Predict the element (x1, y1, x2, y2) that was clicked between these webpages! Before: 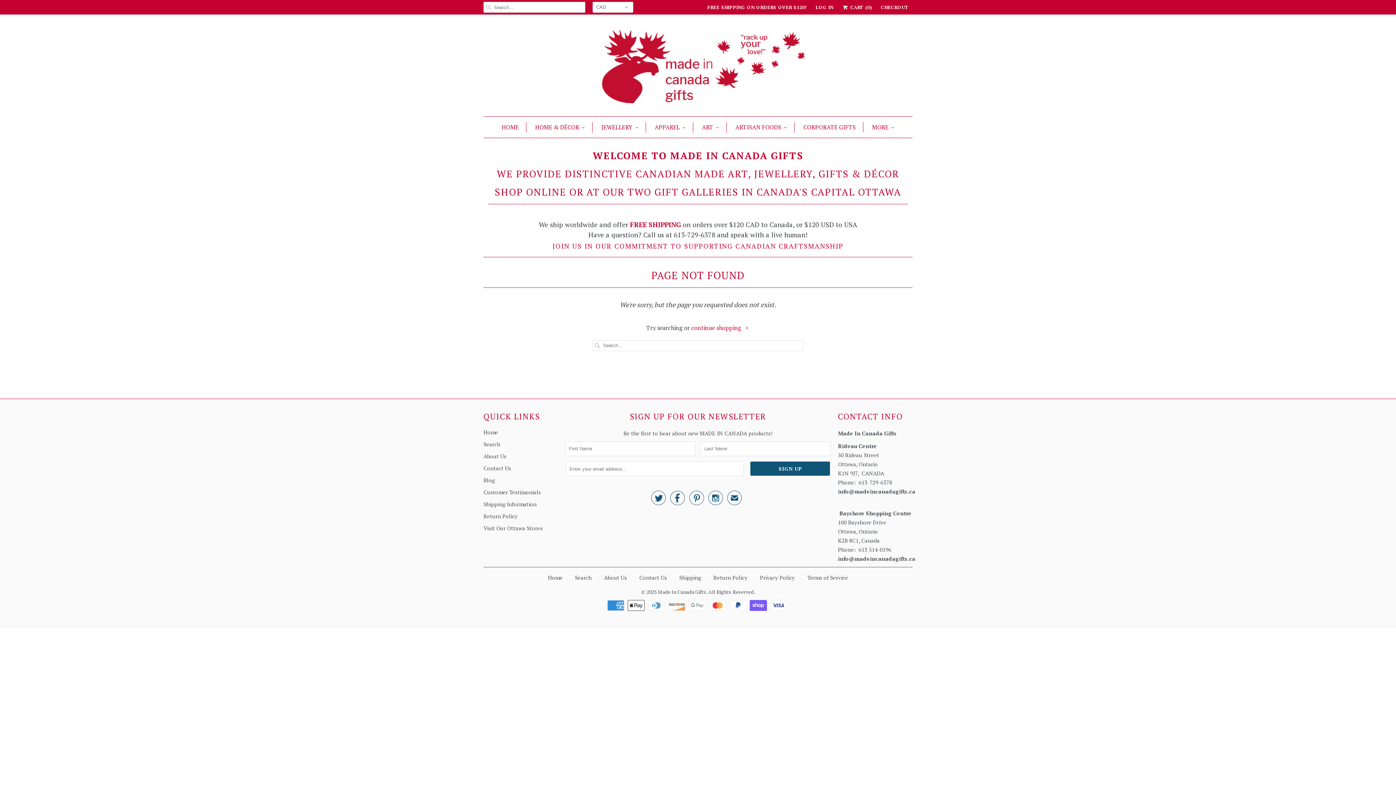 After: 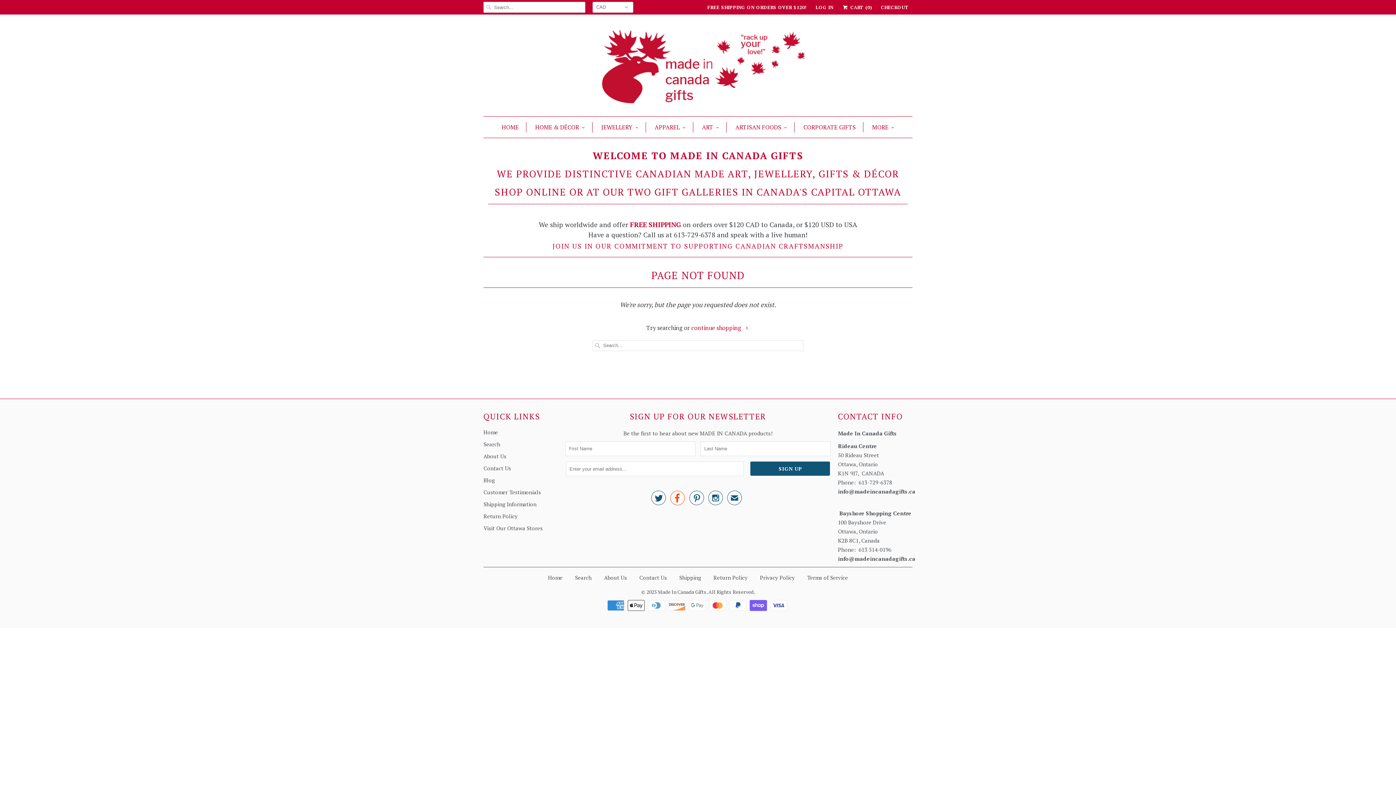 Action: bbox: (670, 495, 685, 504) label: 